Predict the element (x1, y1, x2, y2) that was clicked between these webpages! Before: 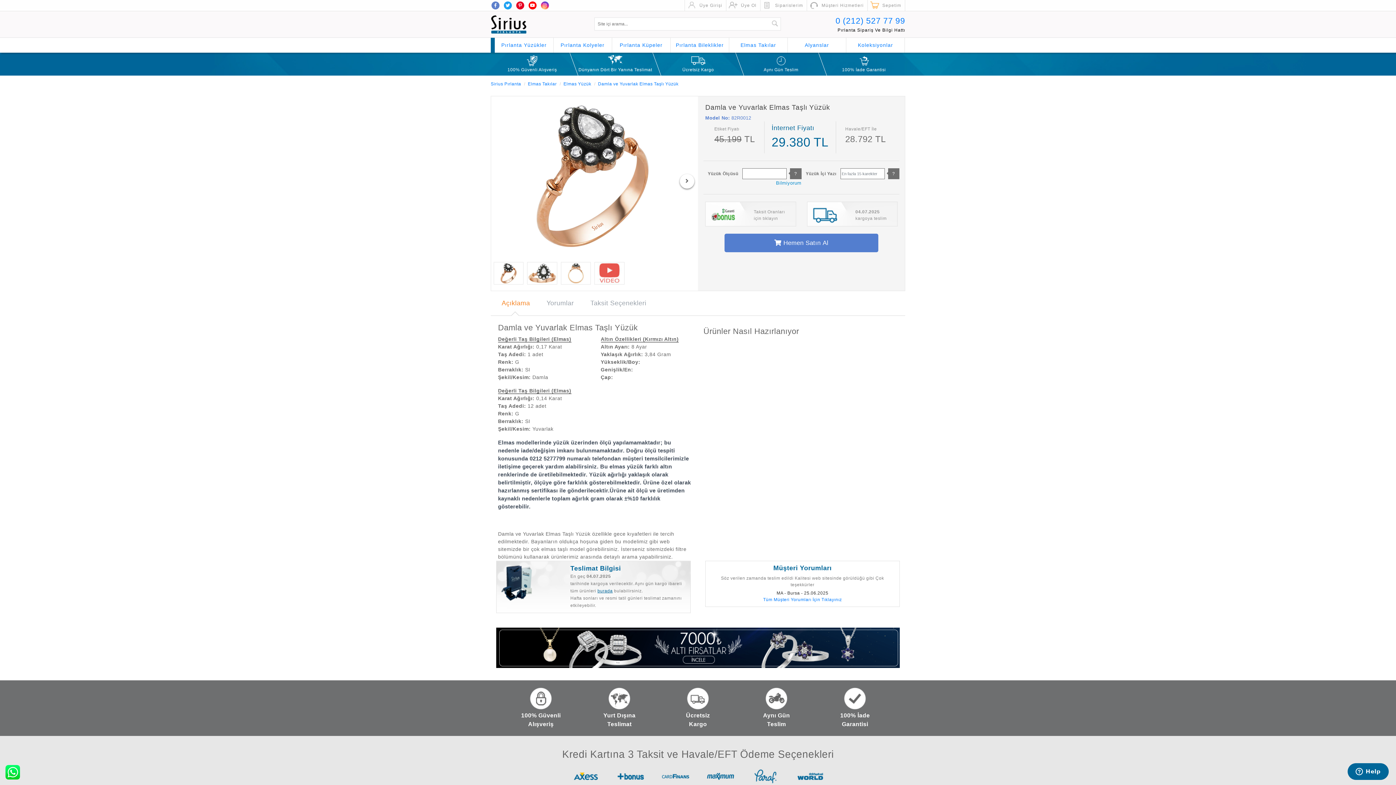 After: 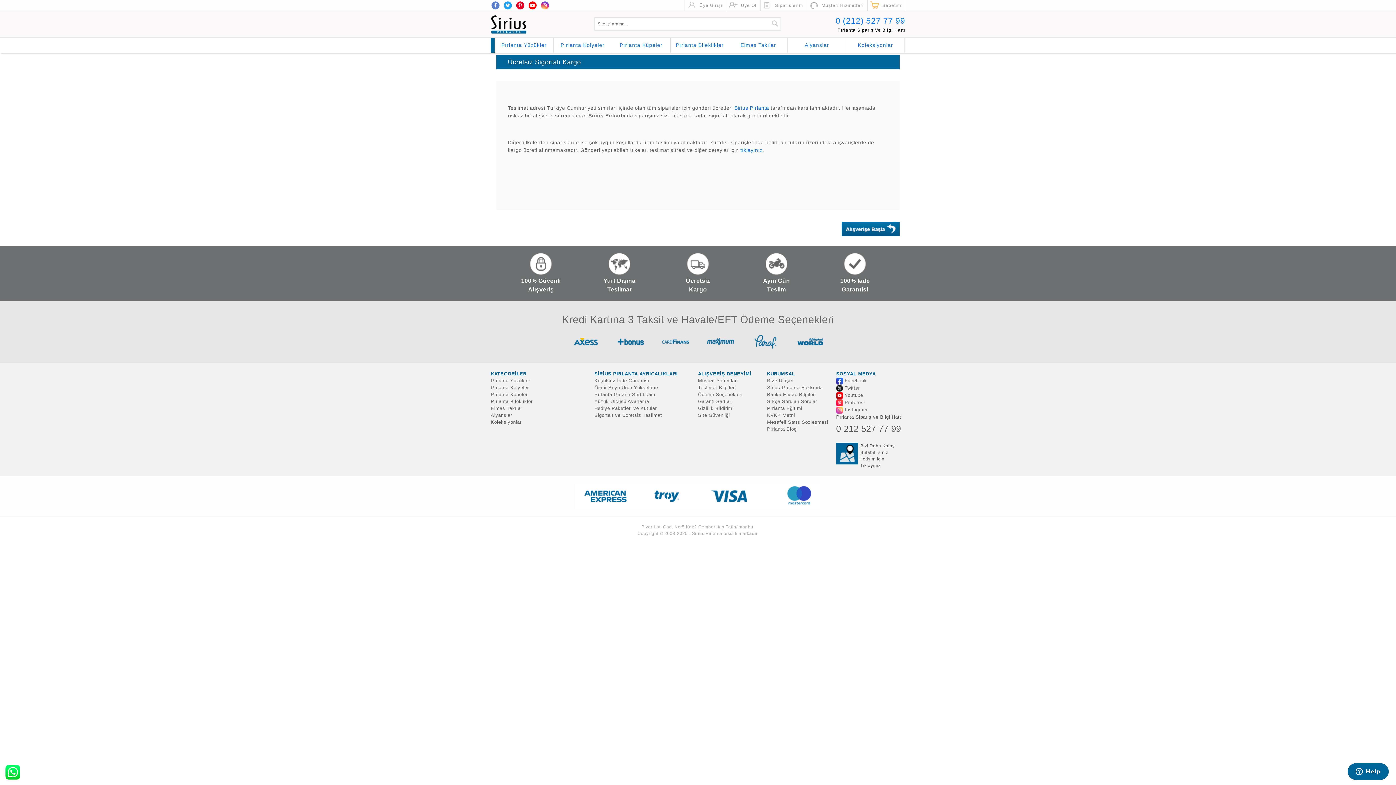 Action: label:  Ücretsiz
Kargo bbox: (658, 688, 737, 729)